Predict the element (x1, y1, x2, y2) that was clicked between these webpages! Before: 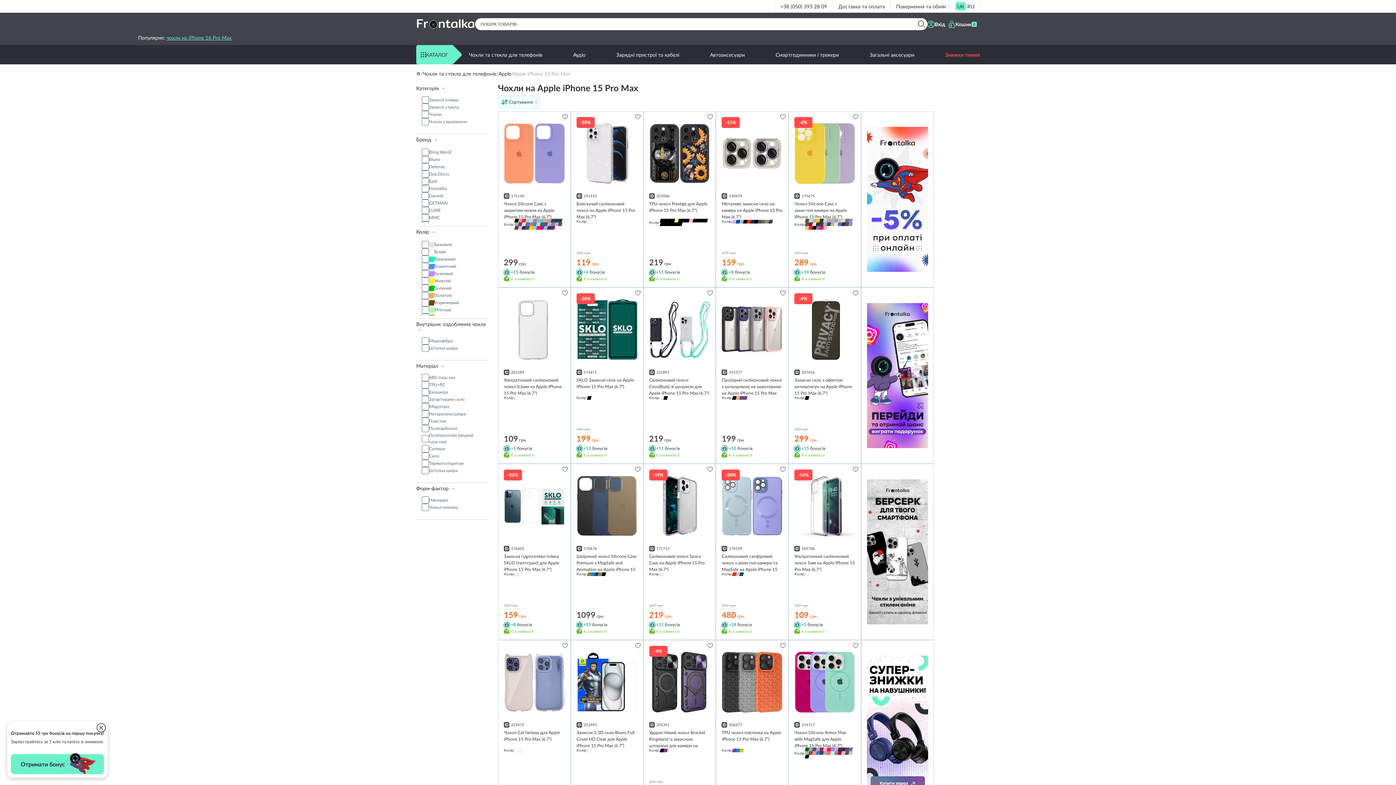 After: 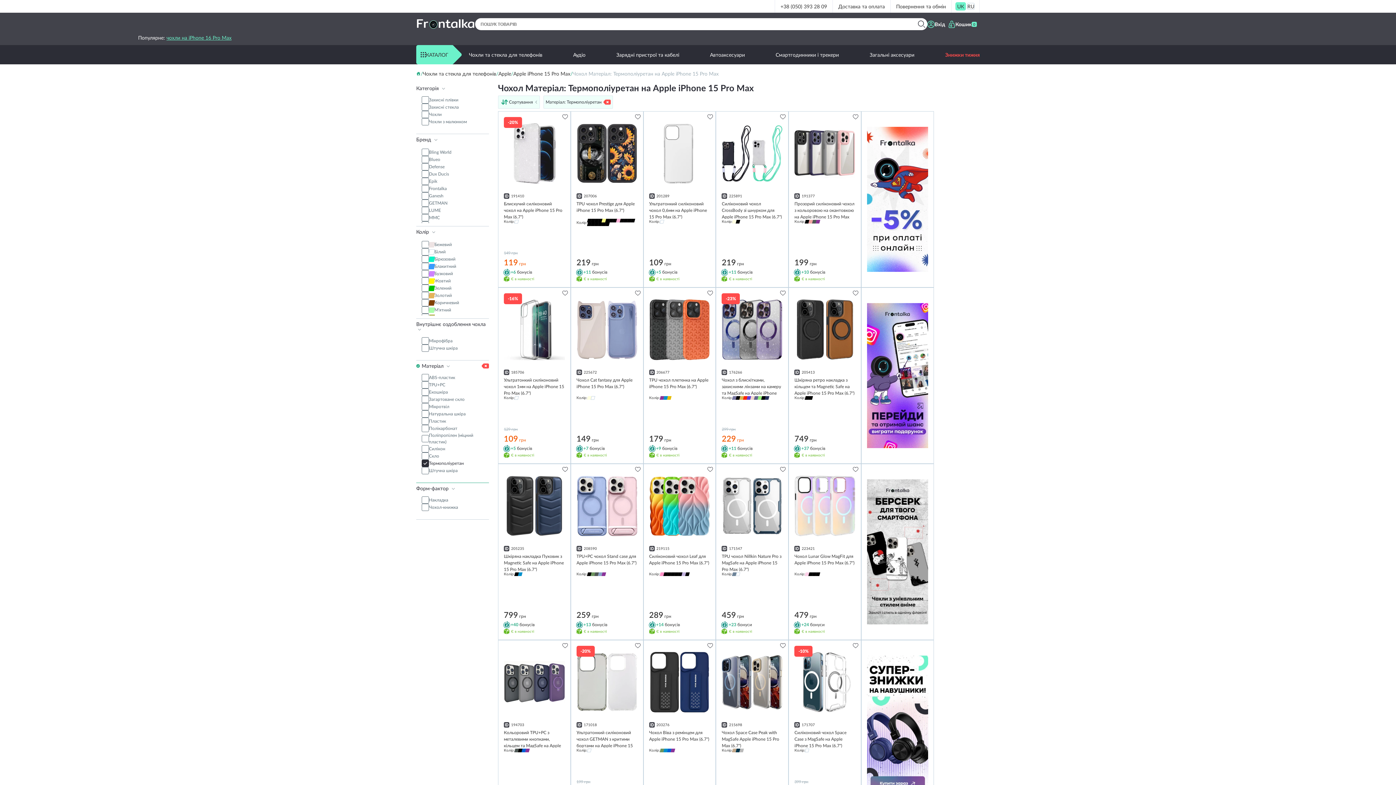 Action: label: Термополіуретан bbox: (421, 460, 483, 467)